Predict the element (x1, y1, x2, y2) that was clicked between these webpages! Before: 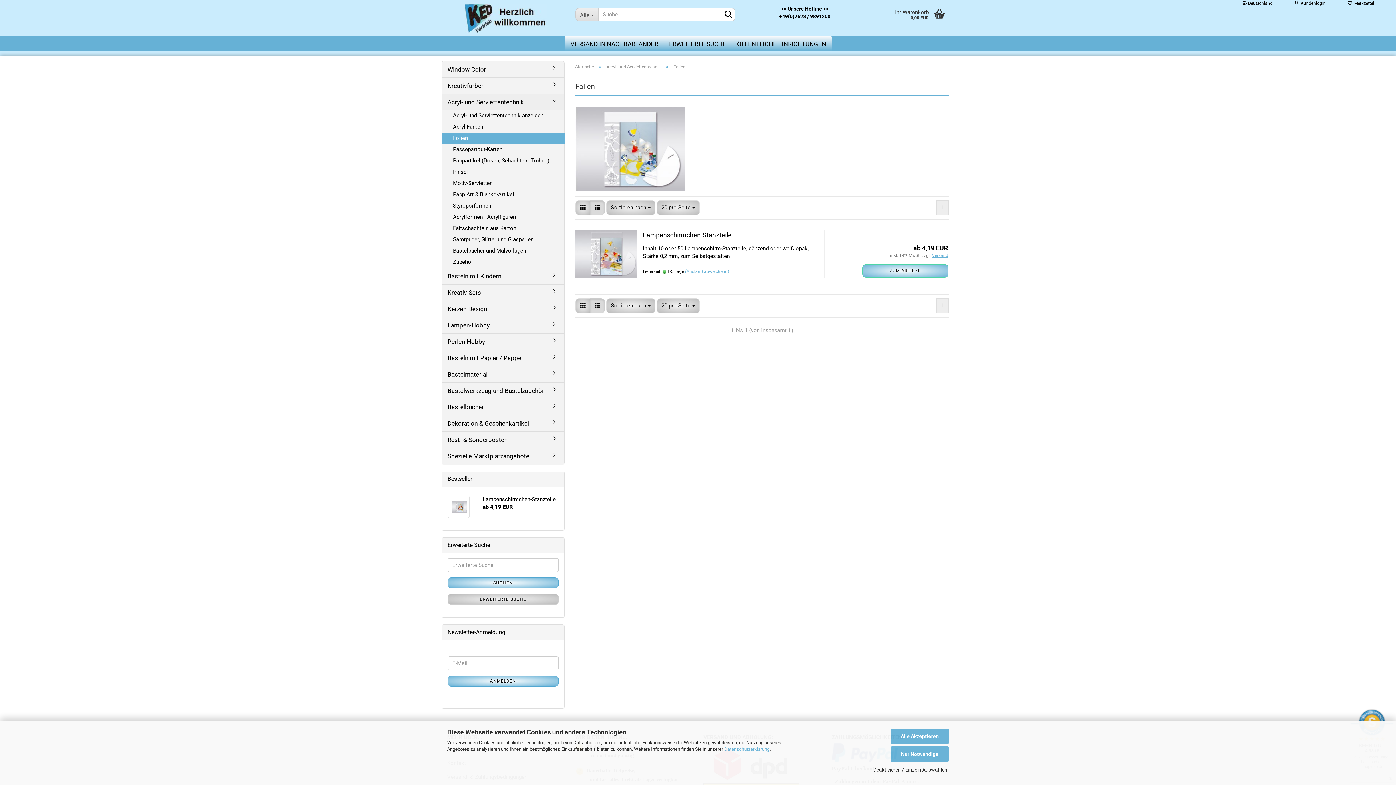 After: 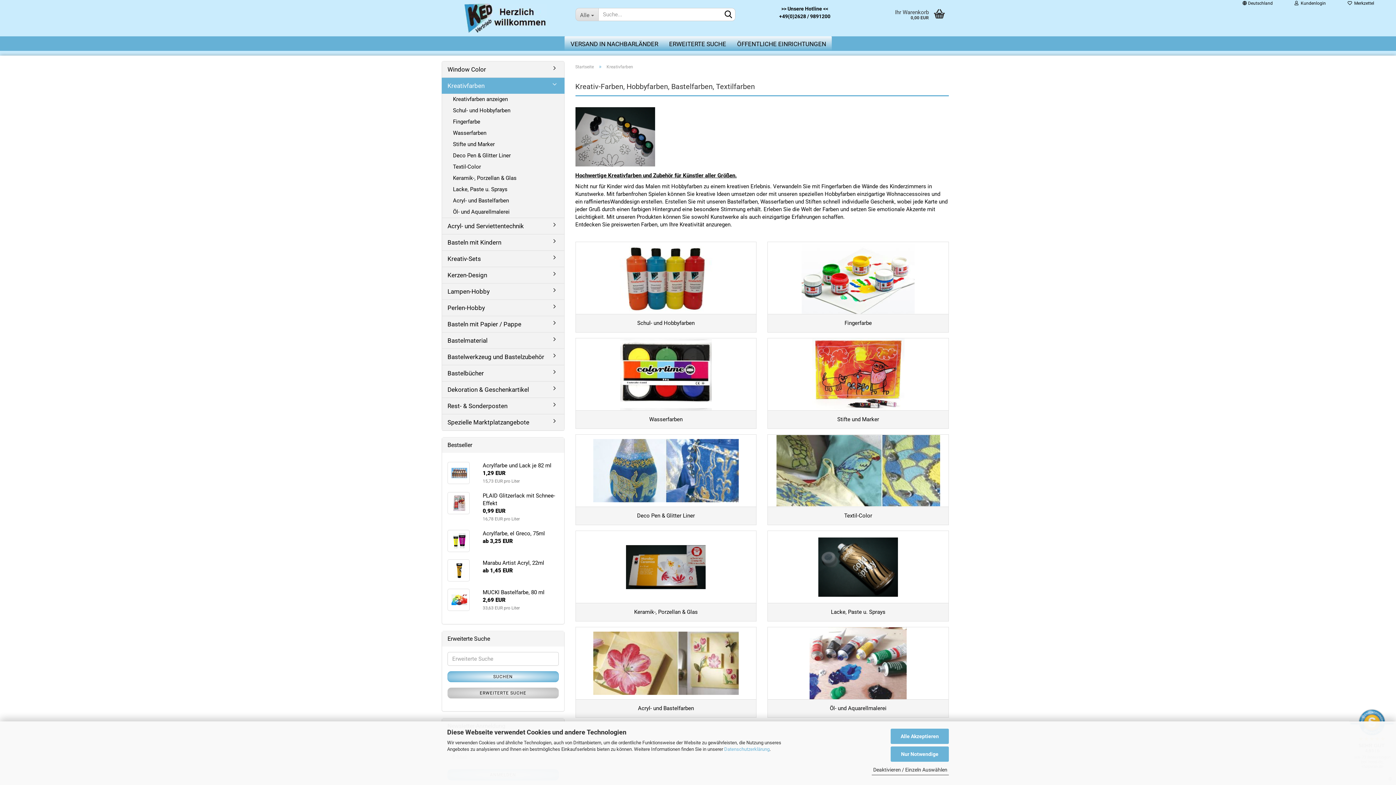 Action: bbox: (442, 77, 564, 93) label: Kreativfarben